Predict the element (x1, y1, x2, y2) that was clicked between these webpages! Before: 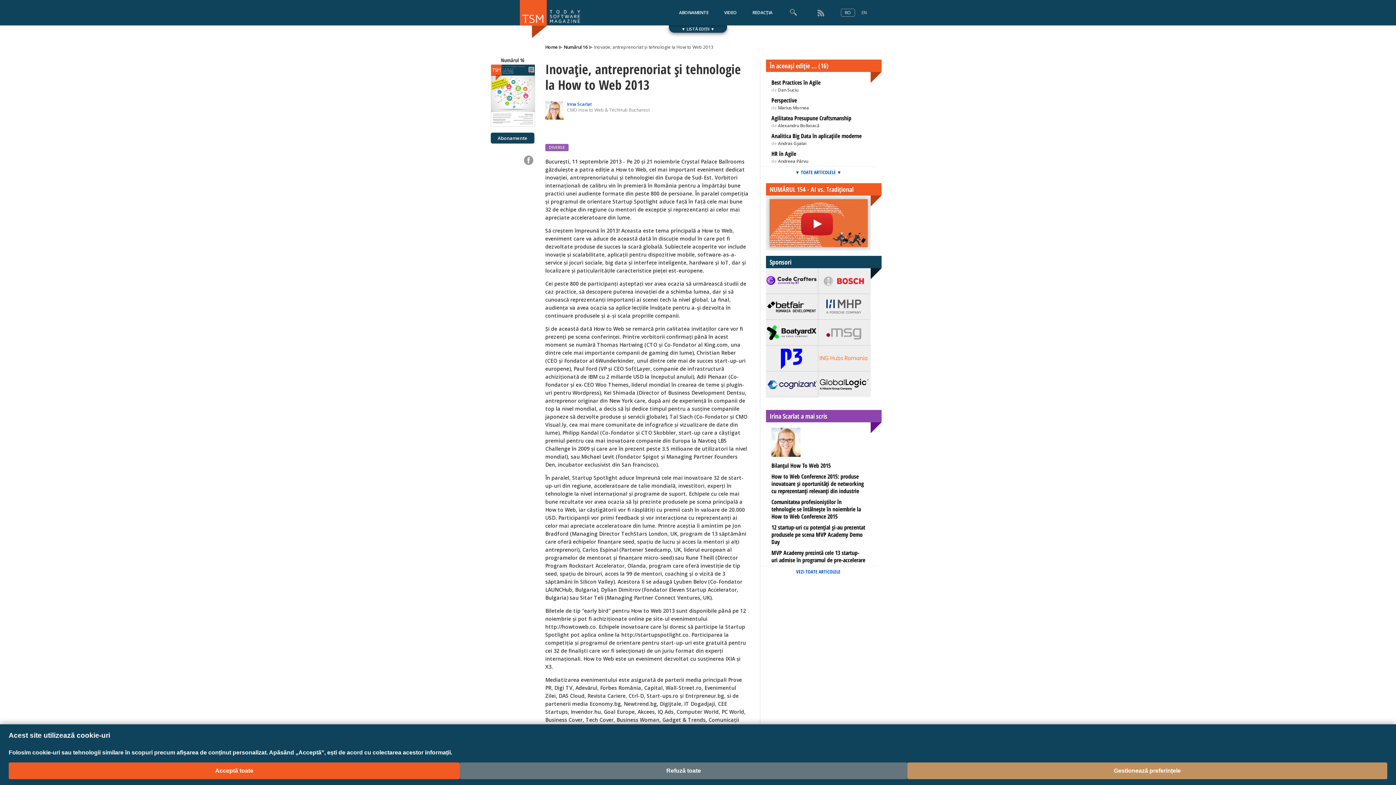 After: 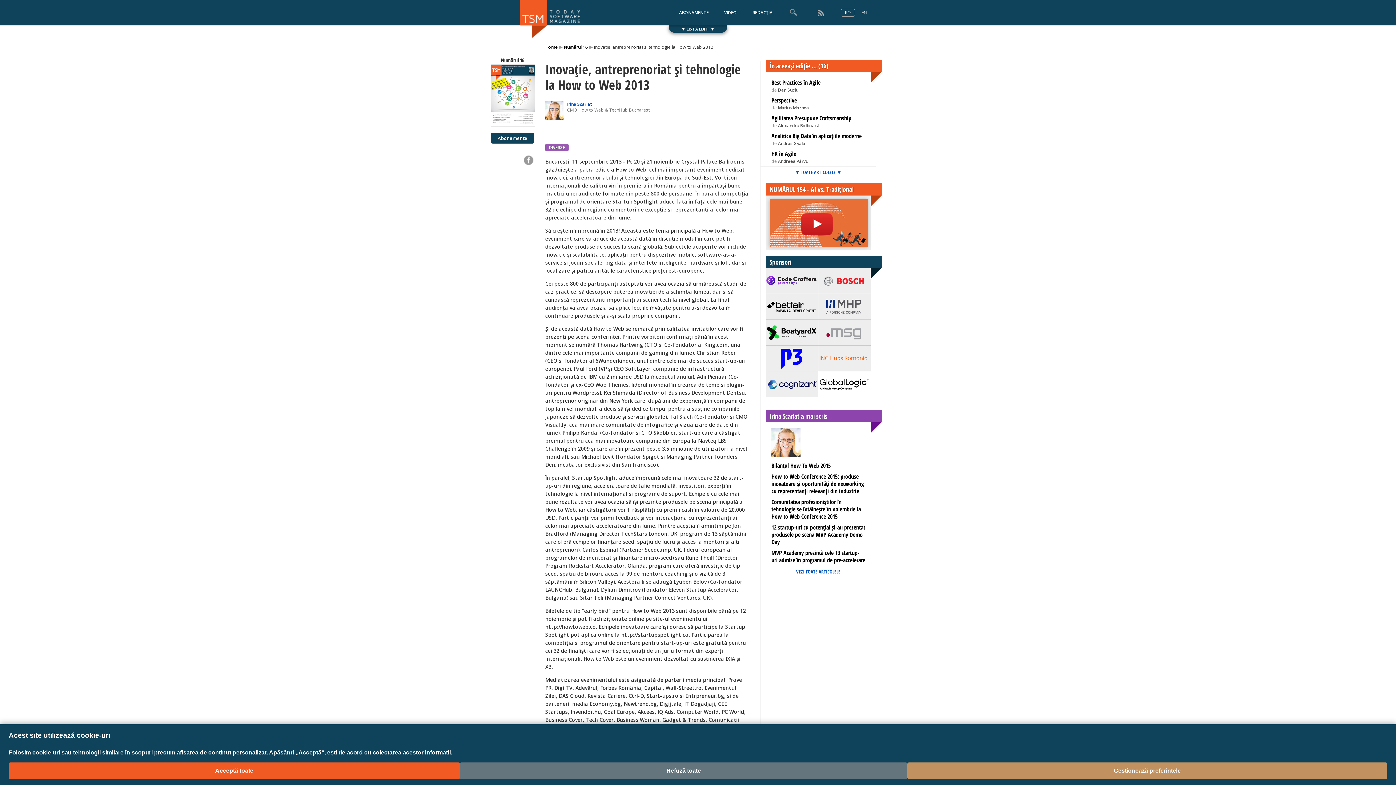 Action: bbox: (818, 371, 870, 397)